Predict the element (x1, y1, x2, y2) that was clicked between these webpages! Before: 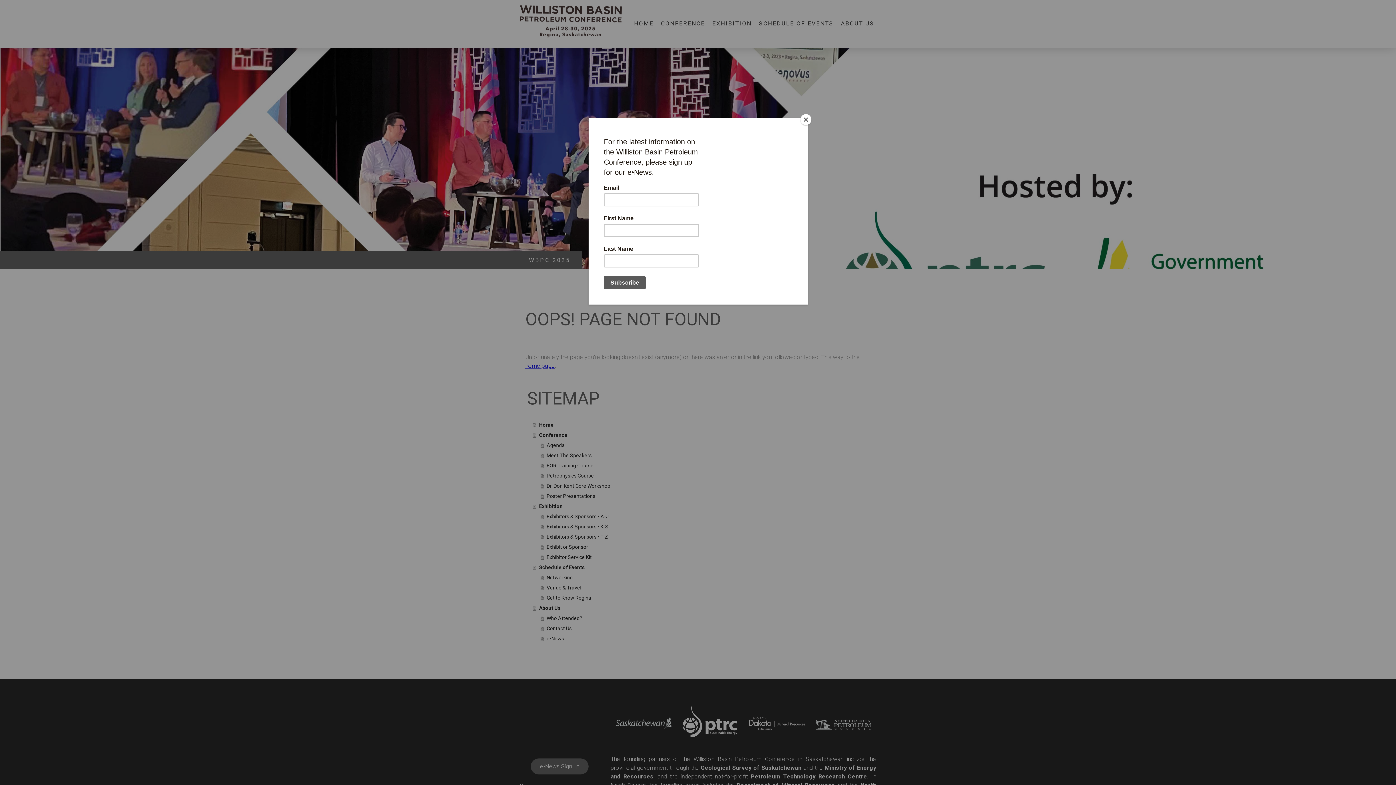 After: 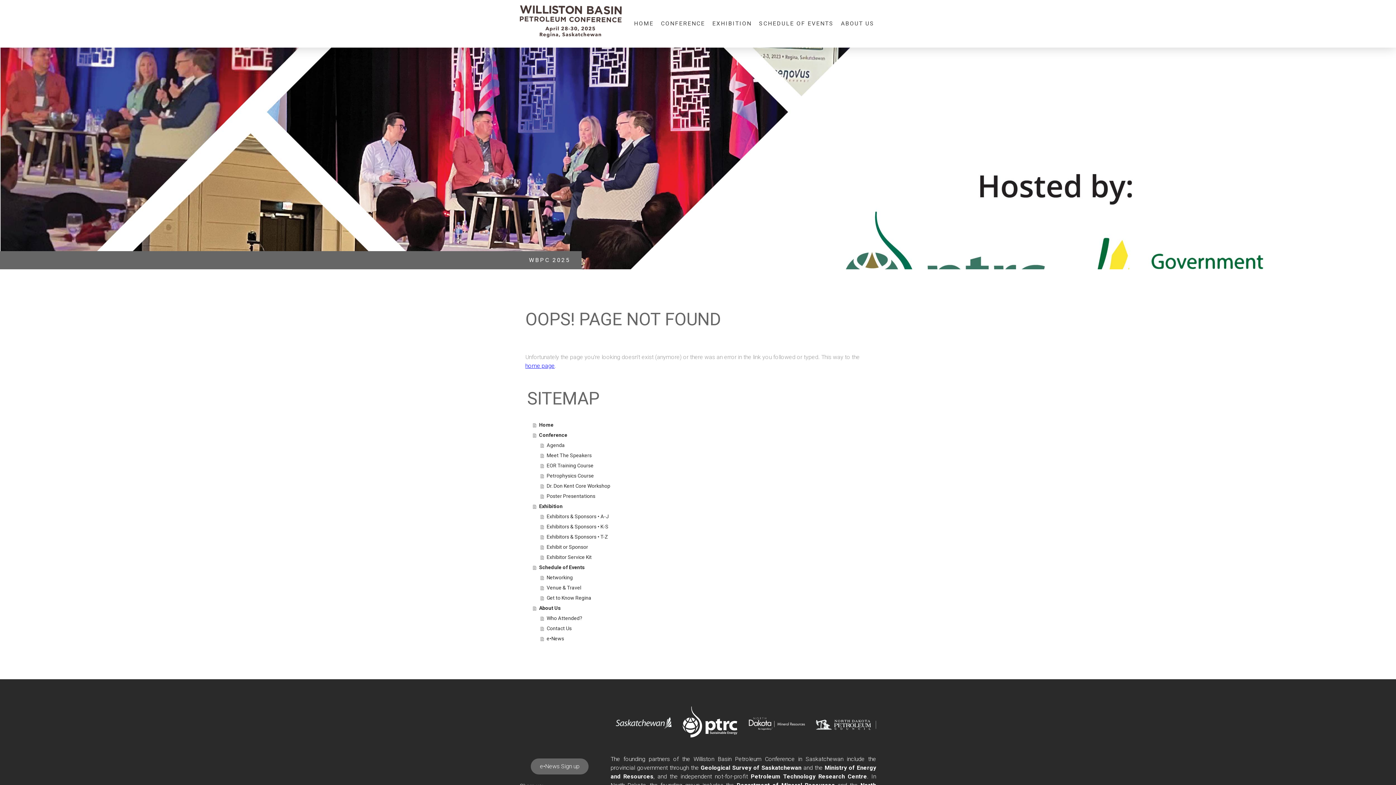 Action: bbox: (800, 114, 811, 125) label: Close